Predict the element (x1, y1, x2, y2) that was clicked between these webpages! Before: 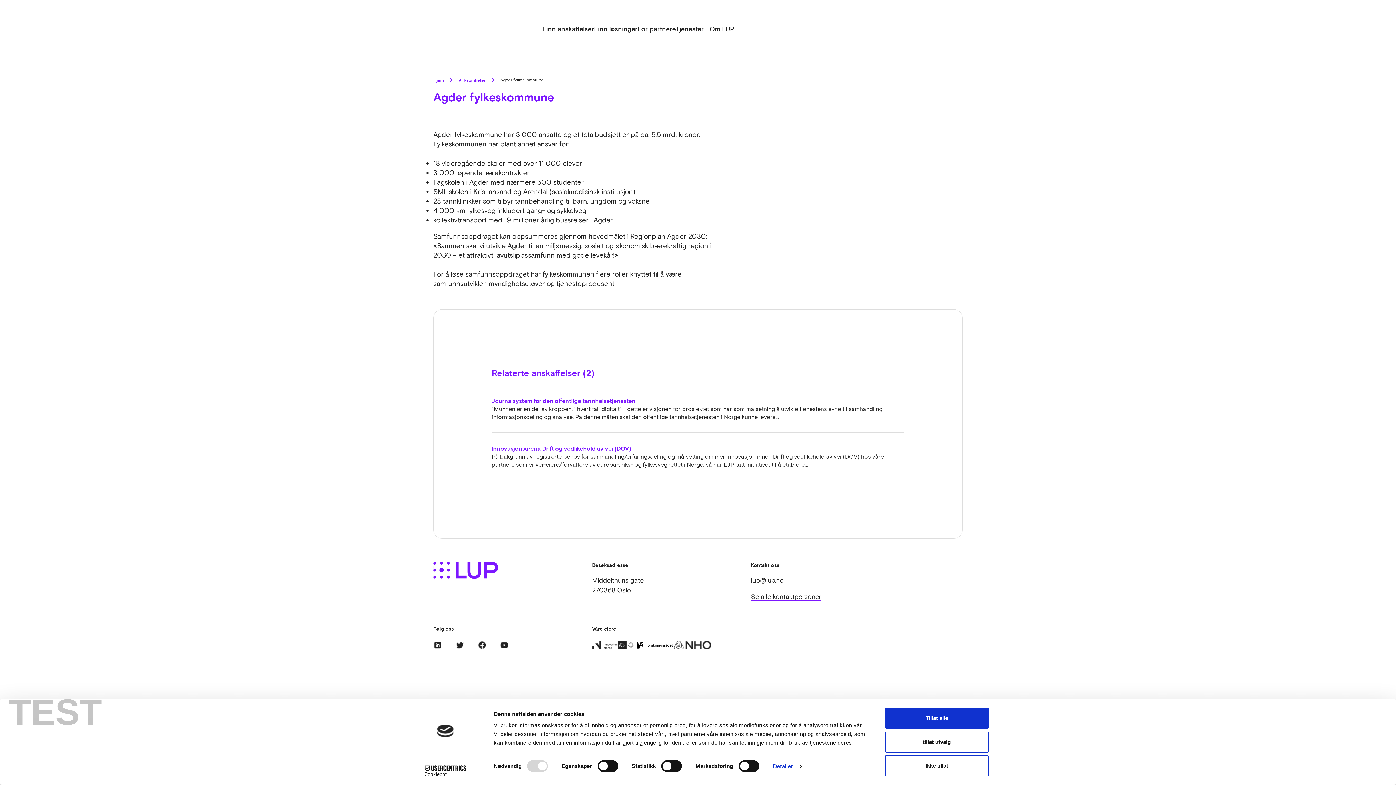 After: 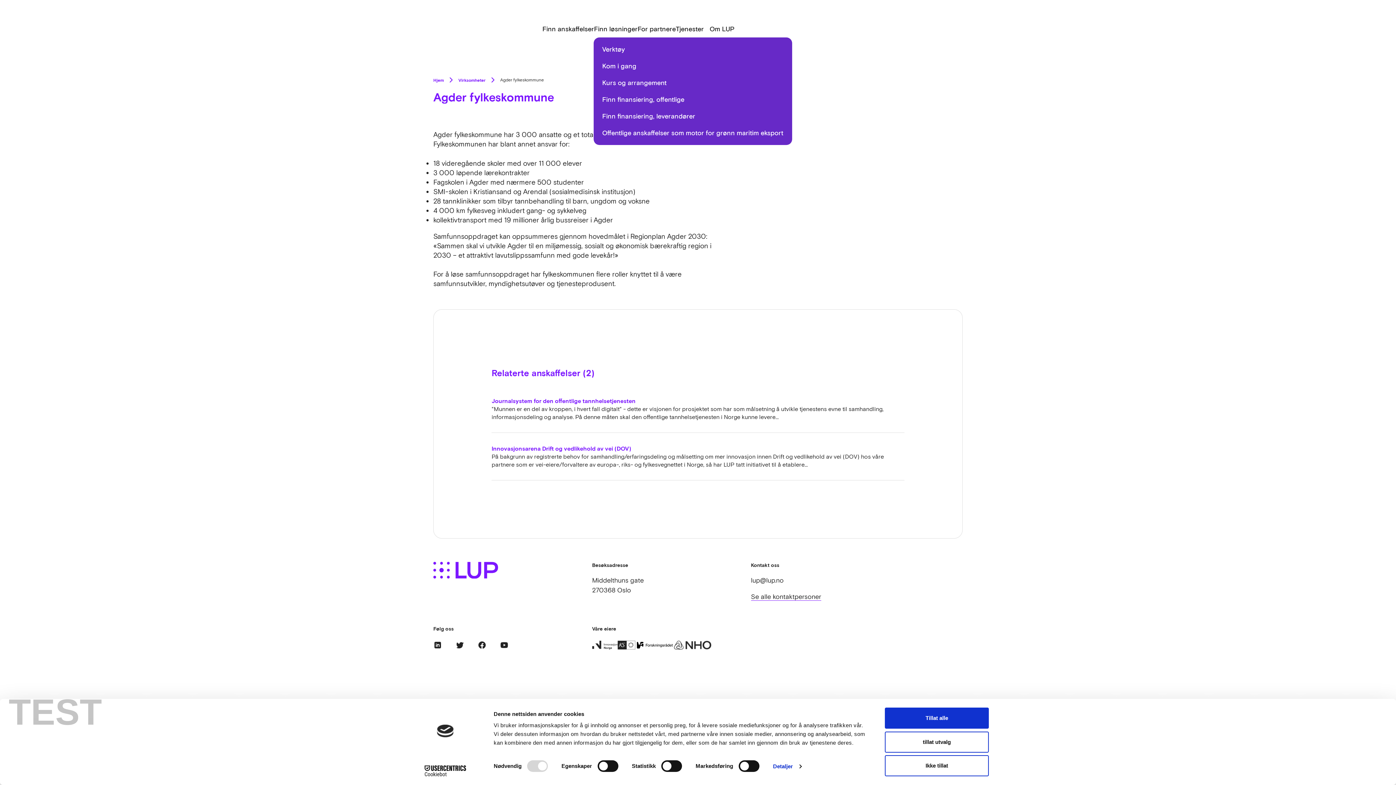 Action: bbox: (676, 20, 709, 37) label: Tjenester